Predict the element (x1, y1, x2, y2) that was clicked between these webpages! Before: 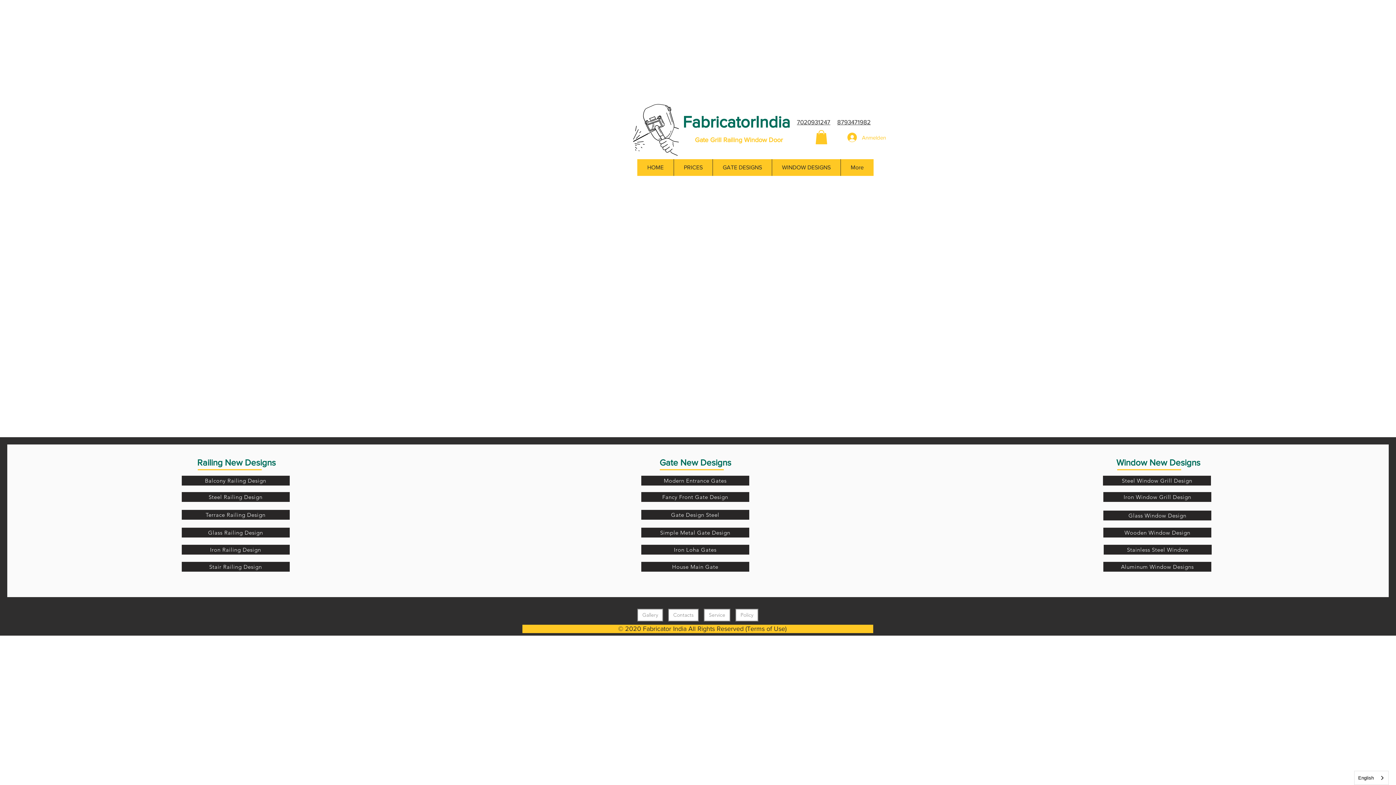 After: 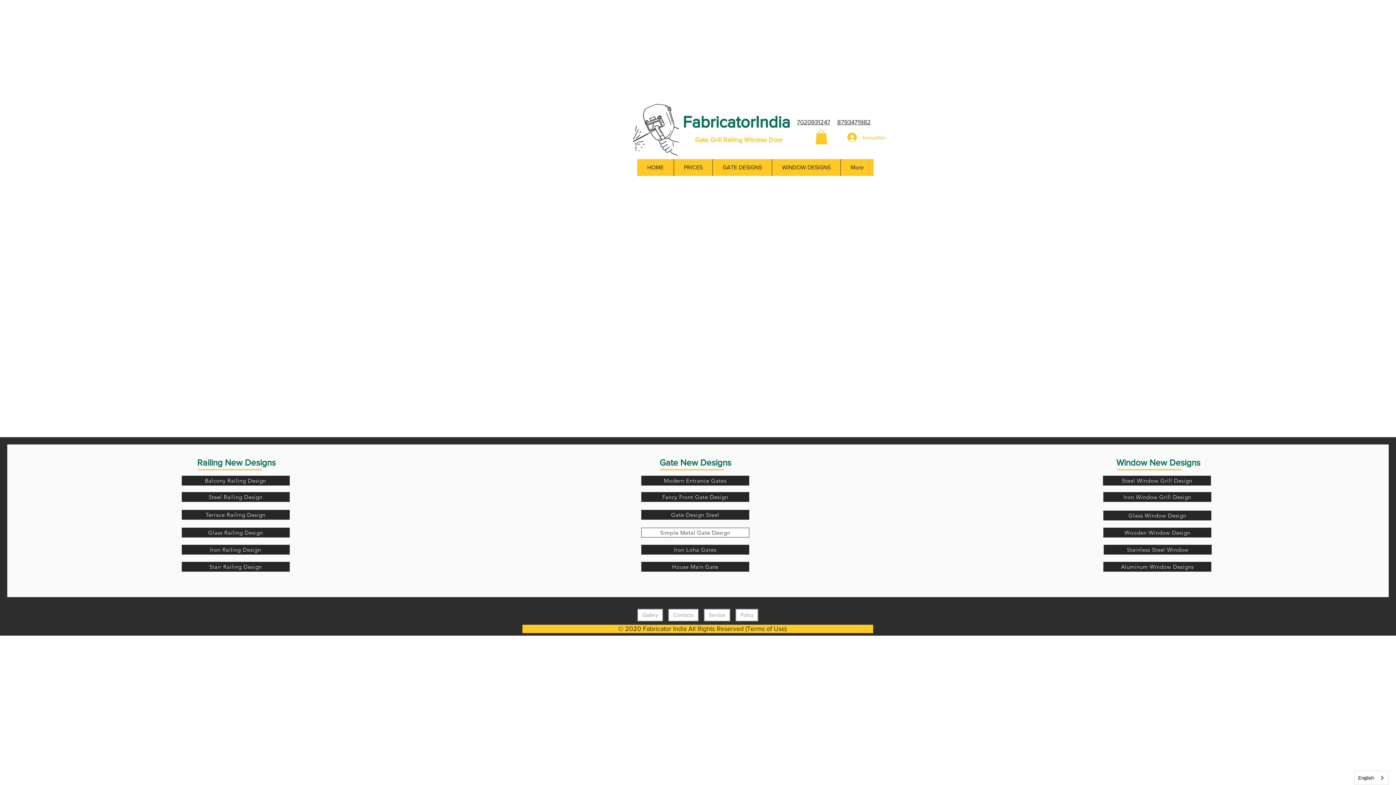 Action: bbox: (641, 528, 749, 537) label: Simple Metal Gate Design